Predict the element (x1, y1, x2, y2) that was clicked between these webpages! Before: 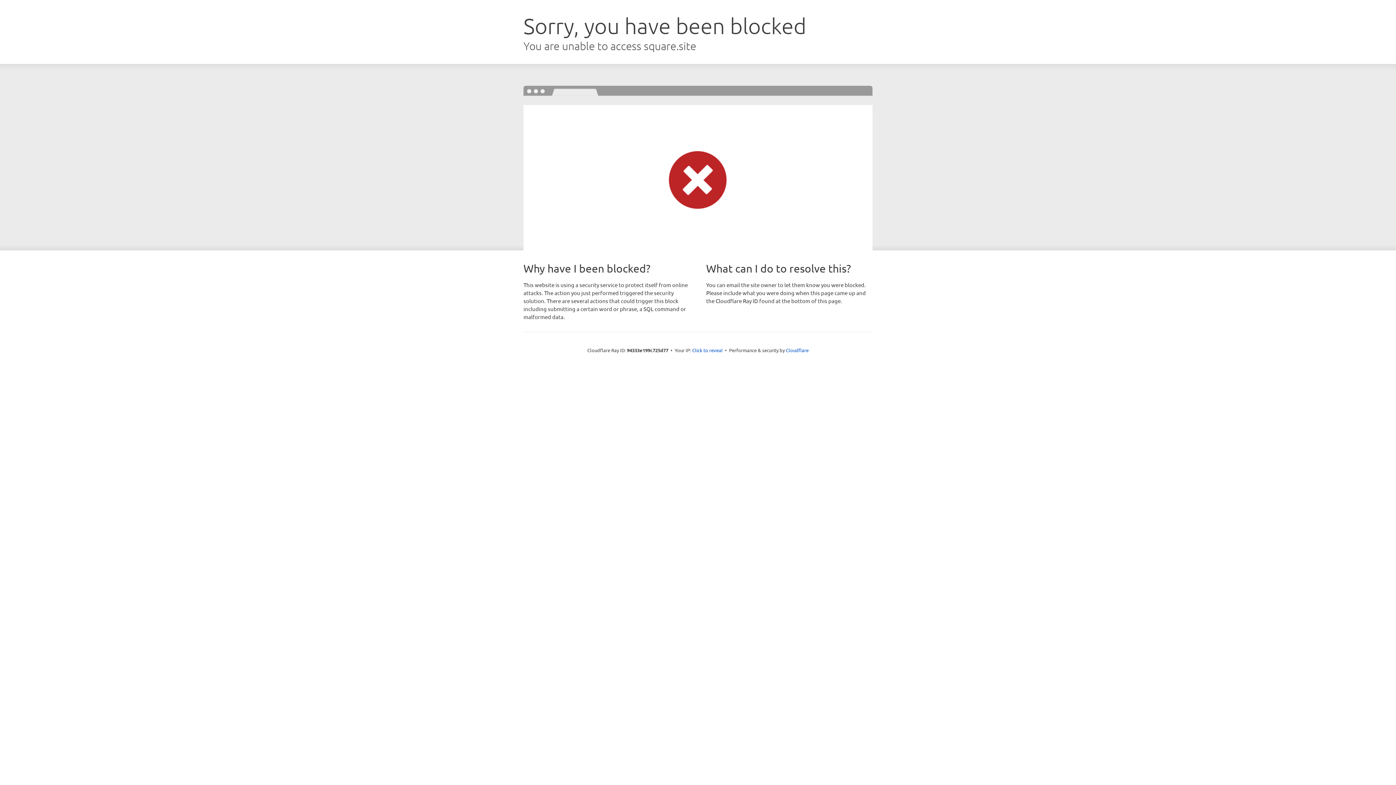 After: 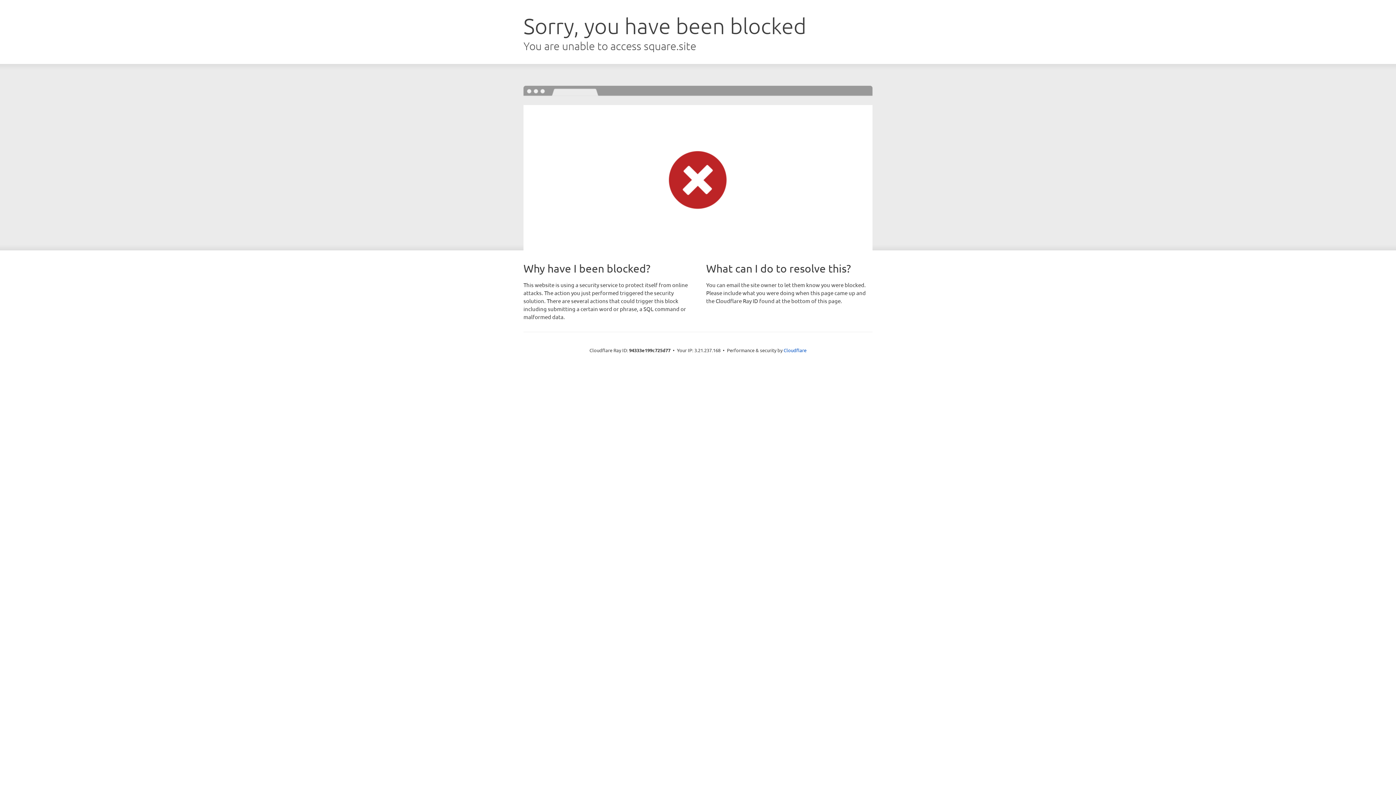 Action: bbox: (692, 346, 722, 353) label: Click to reveal